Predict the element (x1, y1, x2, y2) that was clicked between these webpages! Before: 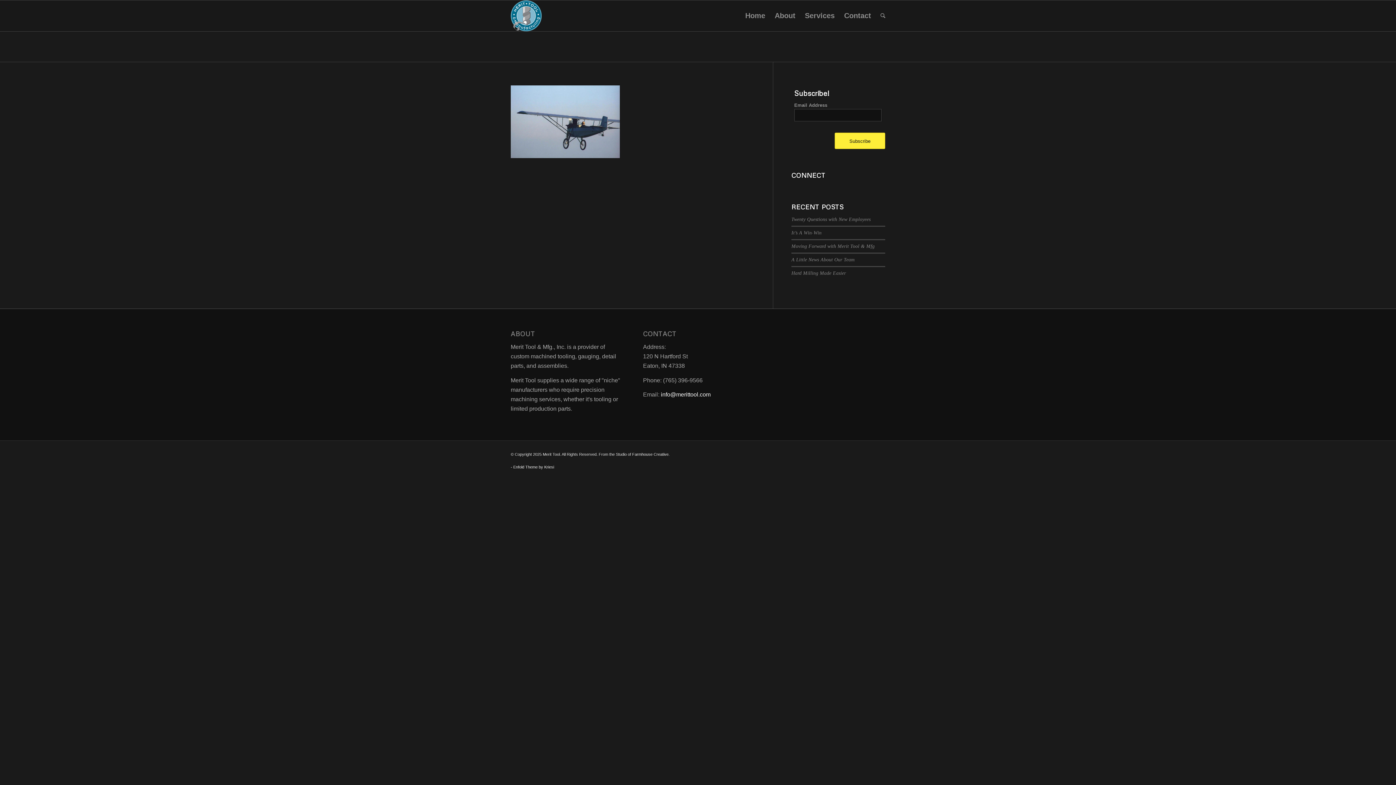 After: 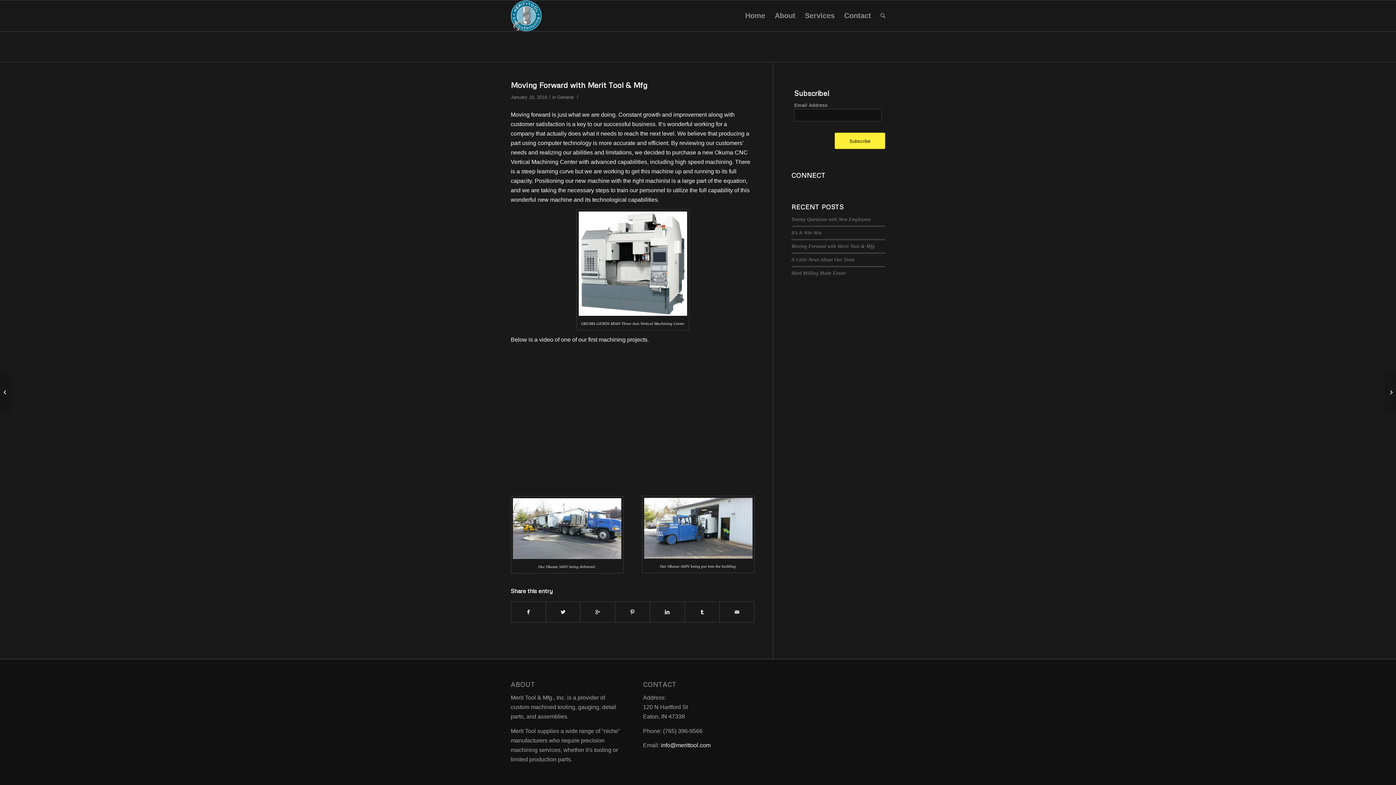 Action: bbox: (791, 243, 874, 248) label: Moving Forward with Merit Tool & Mfg